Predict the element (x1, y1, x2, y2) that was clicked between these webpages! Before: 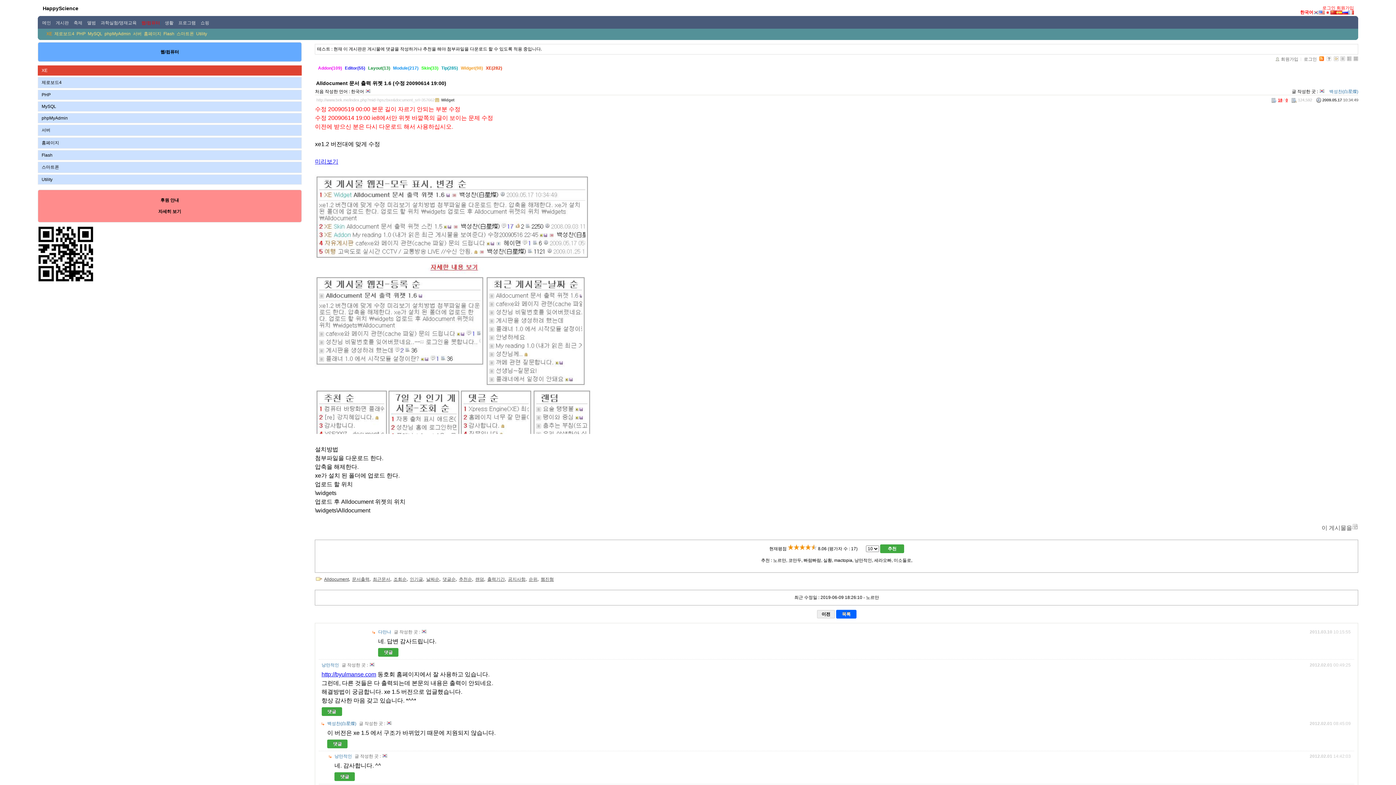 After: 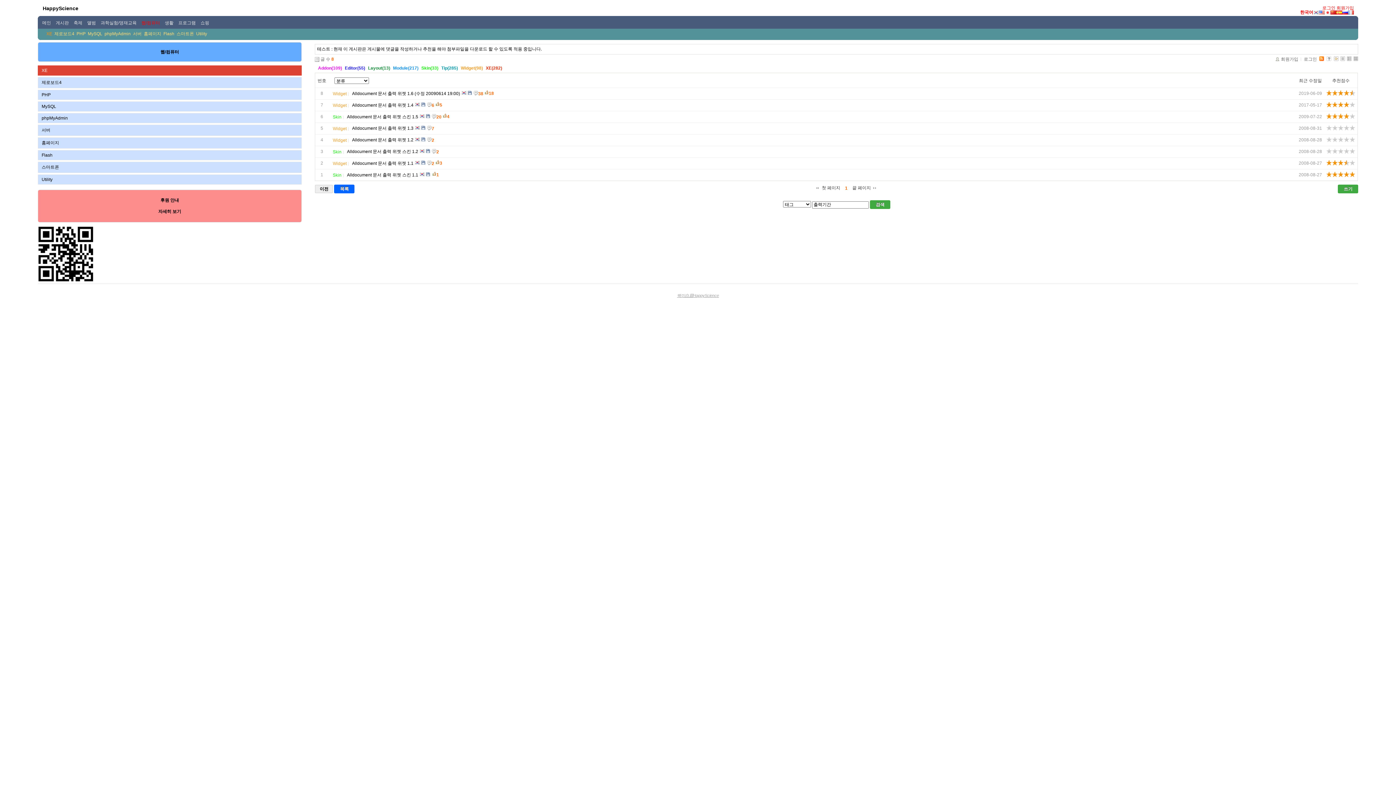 Action: bbox: (487, 577, 504, 582) label: 출력기간